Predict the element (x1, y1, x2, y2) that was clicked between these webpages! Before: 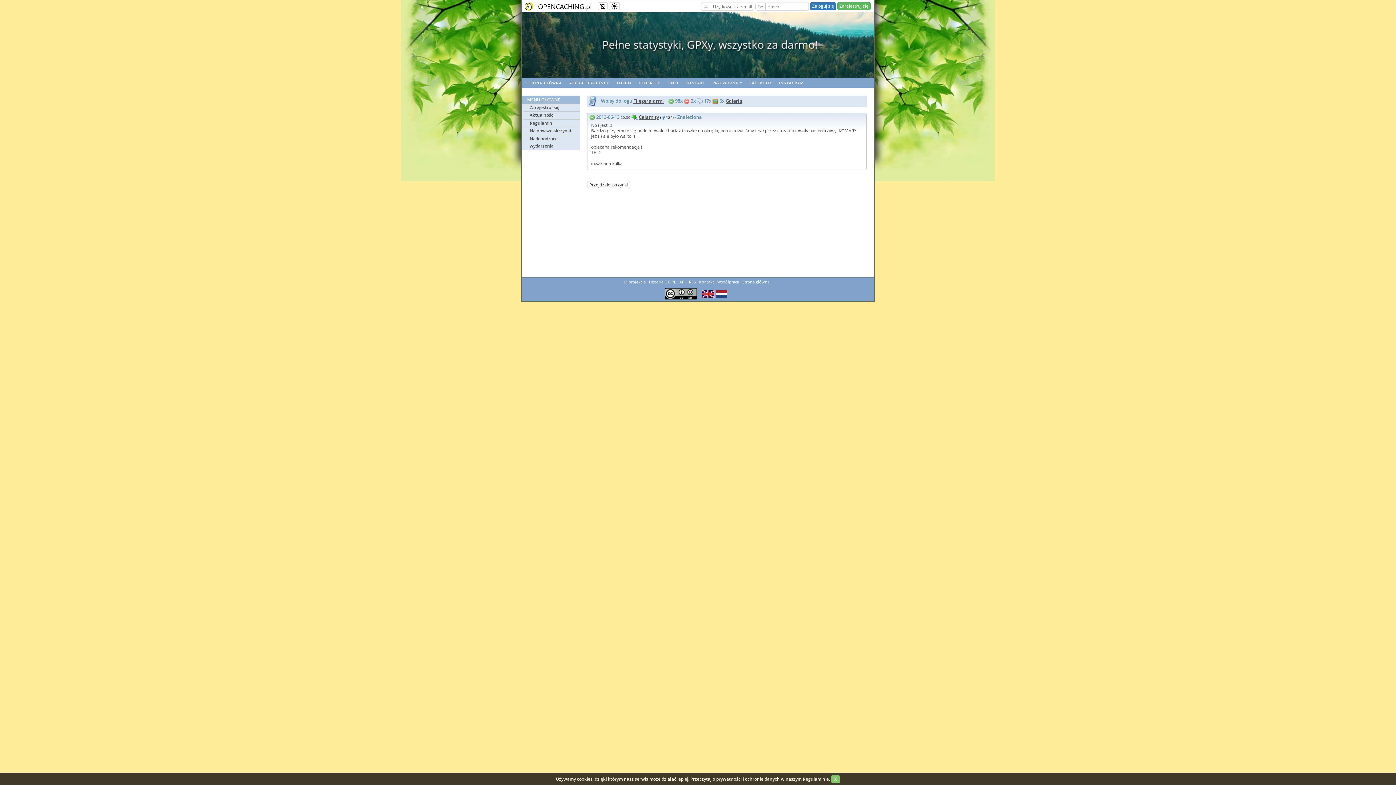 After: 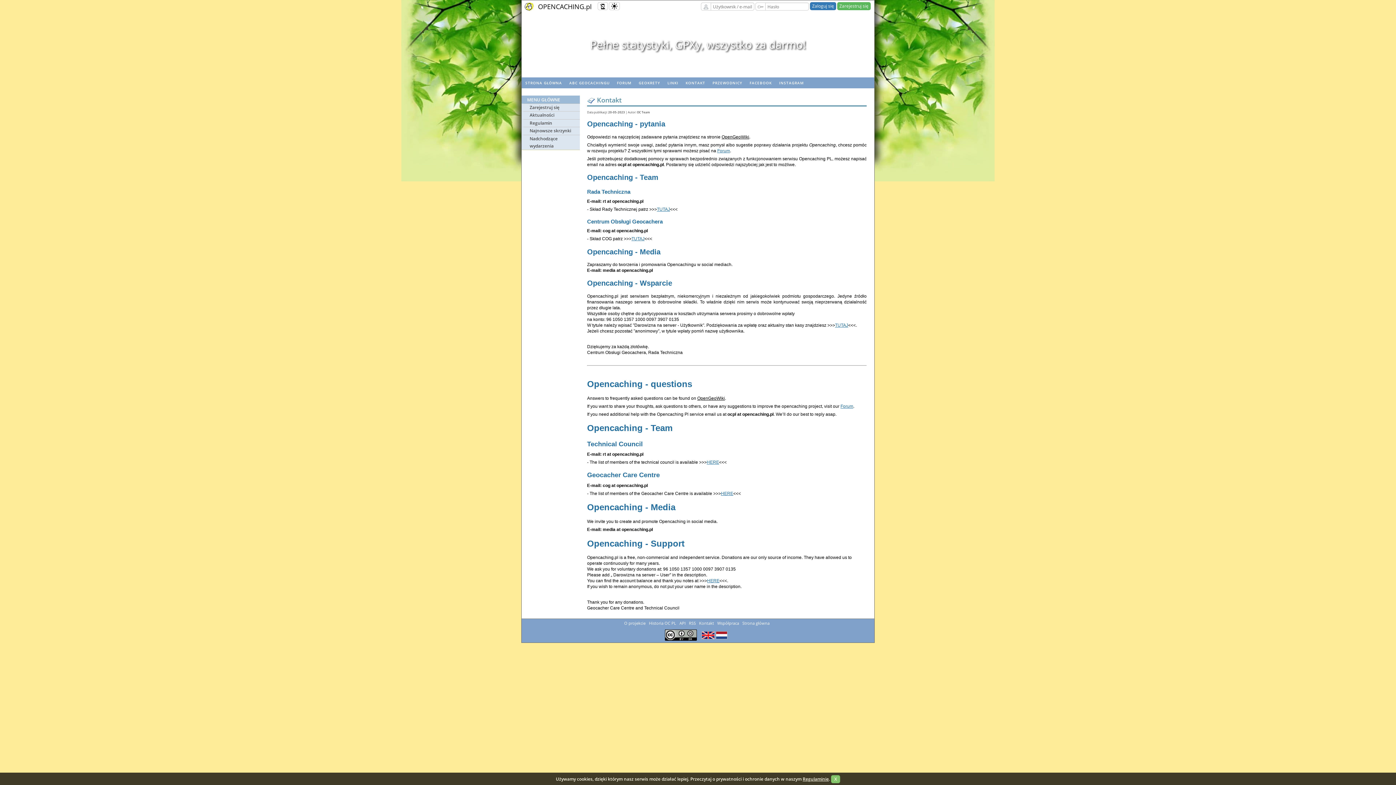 Action: label: Kontakt bbox: (699, 279, 714, 284)